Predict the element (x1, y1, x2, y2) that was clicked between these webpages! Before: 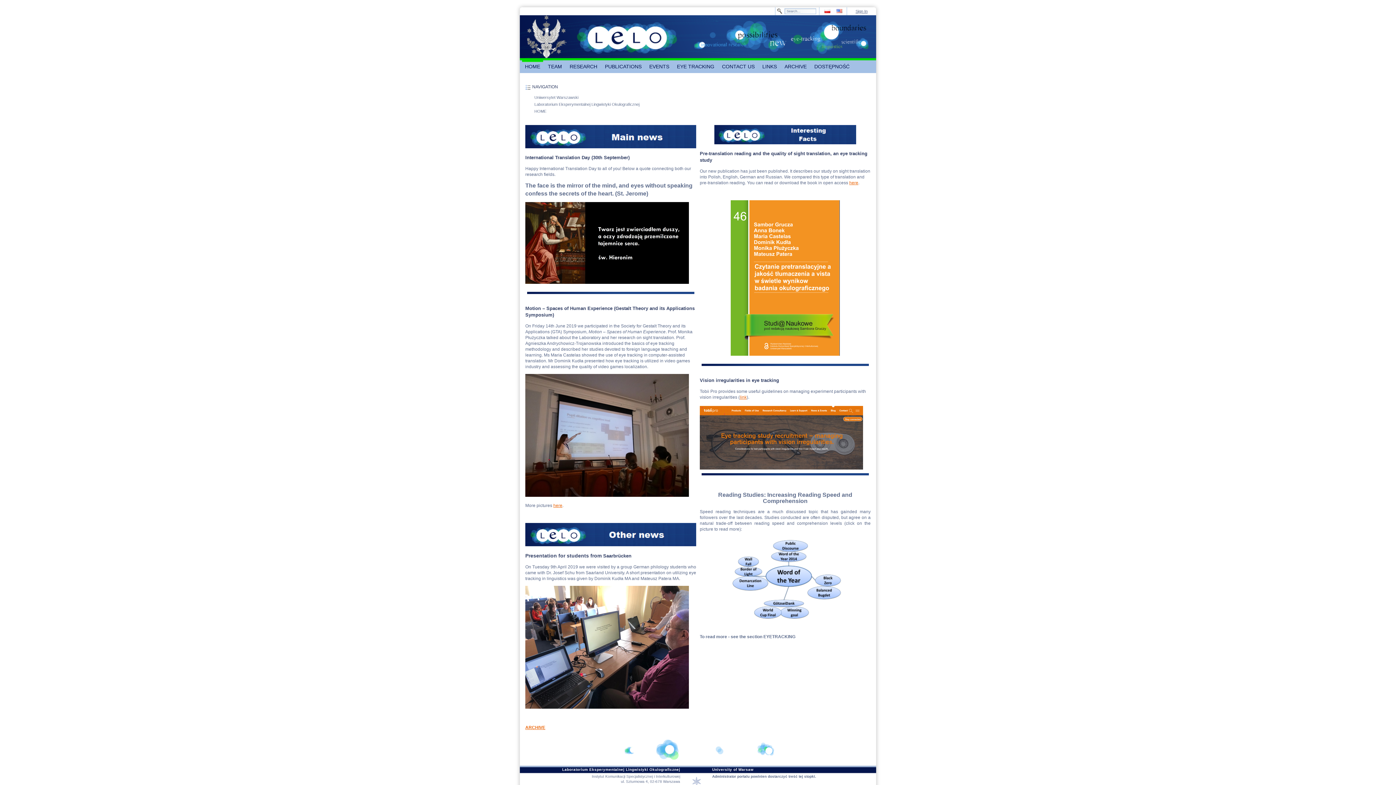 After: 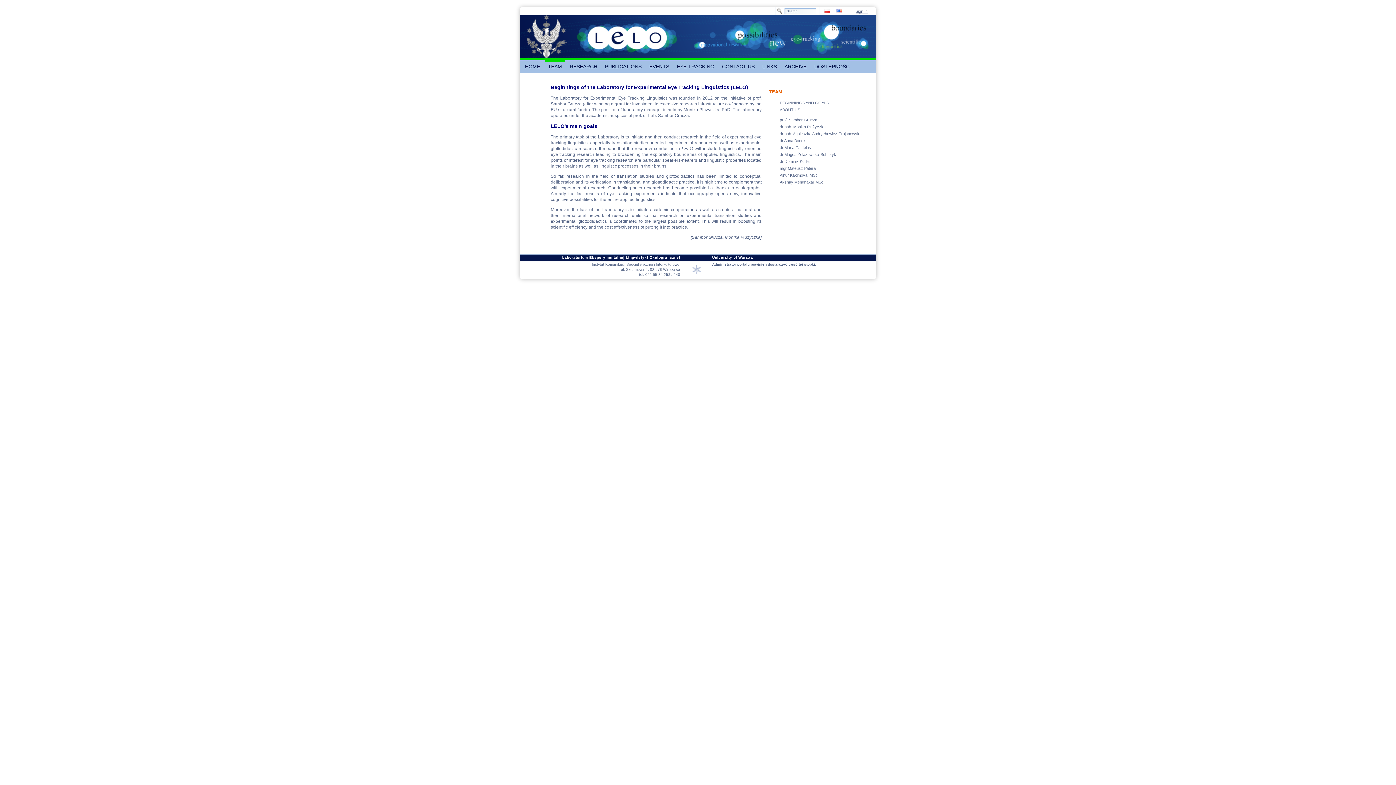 Action: label: TEAM bbox: (545, 60, 565, 73)